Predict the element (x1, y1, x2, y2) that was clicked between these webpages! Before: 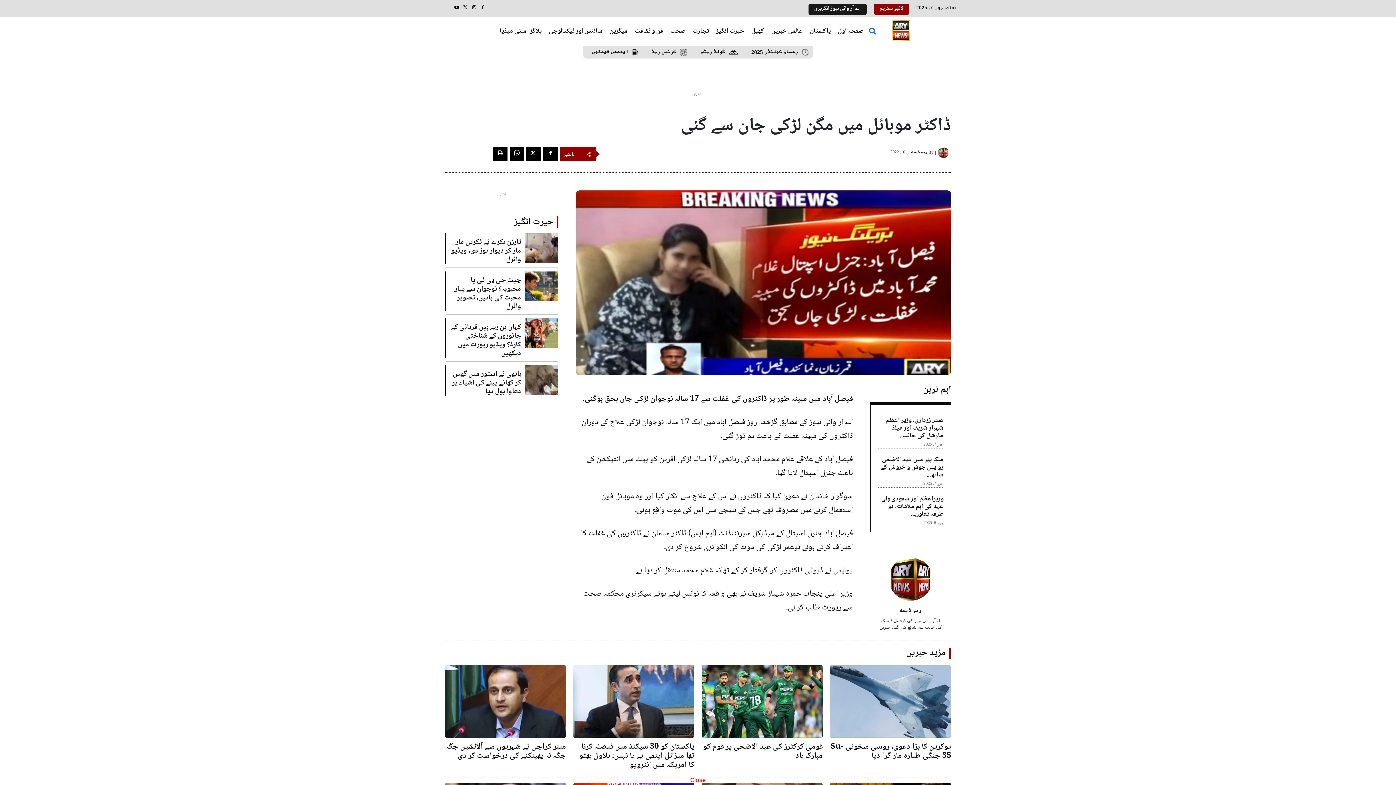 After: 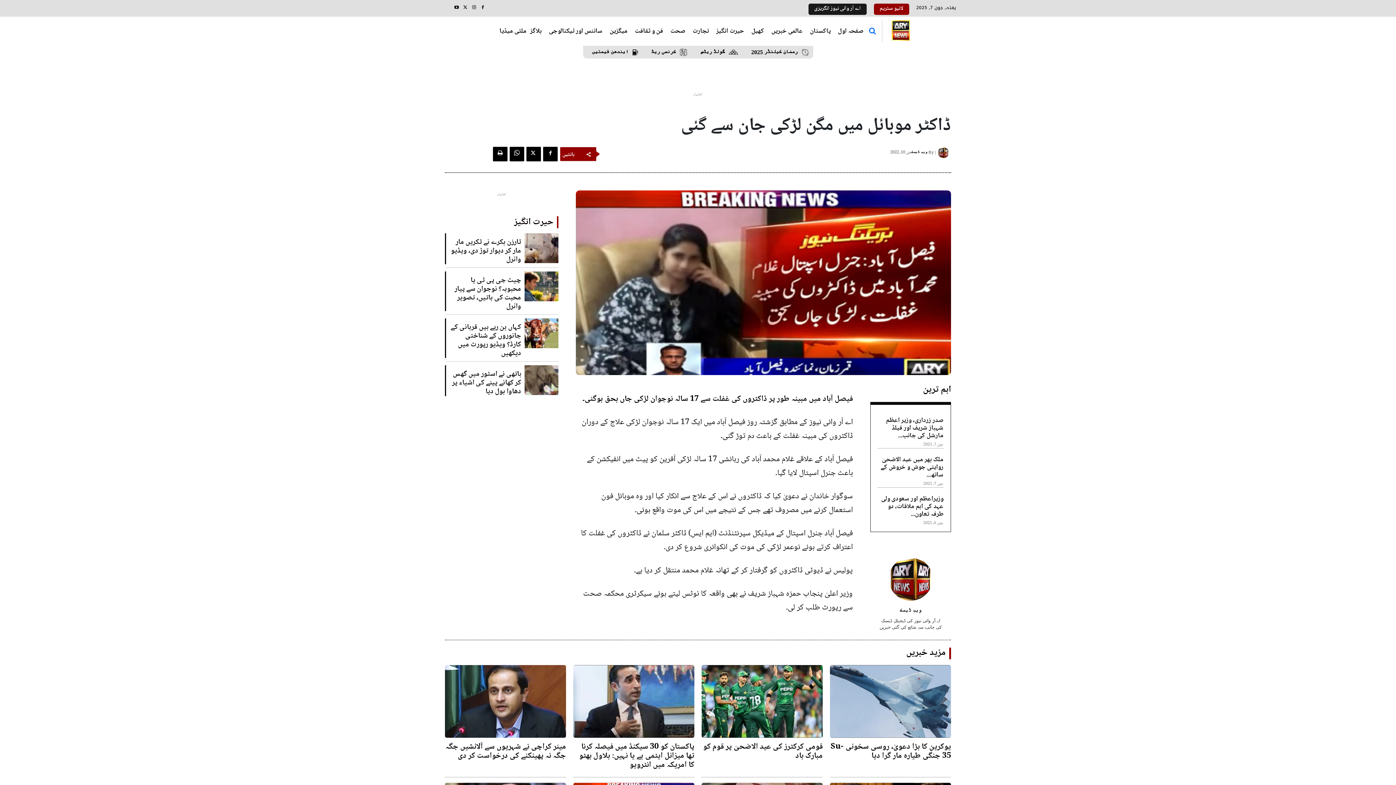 Action: label: Close bbox: (686, 776, 710, 785)